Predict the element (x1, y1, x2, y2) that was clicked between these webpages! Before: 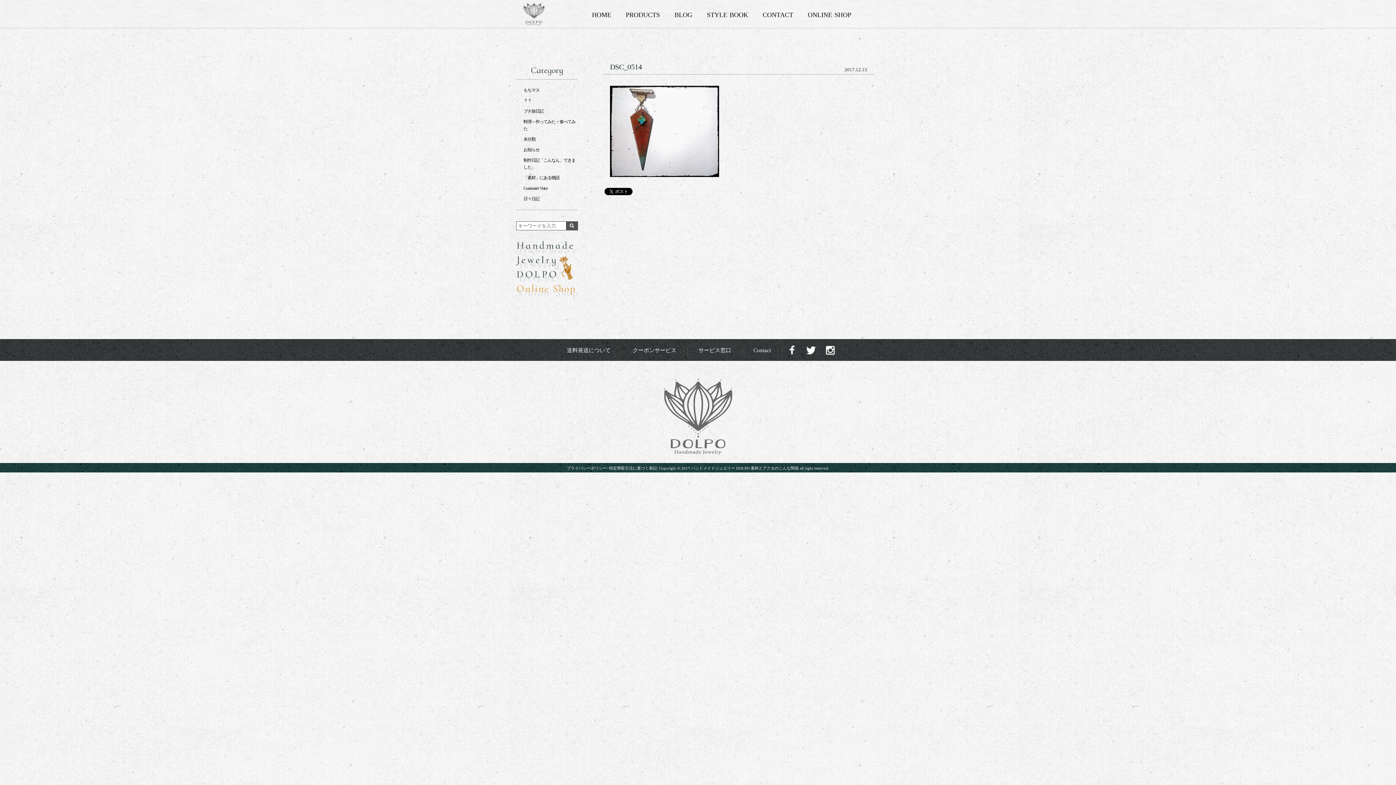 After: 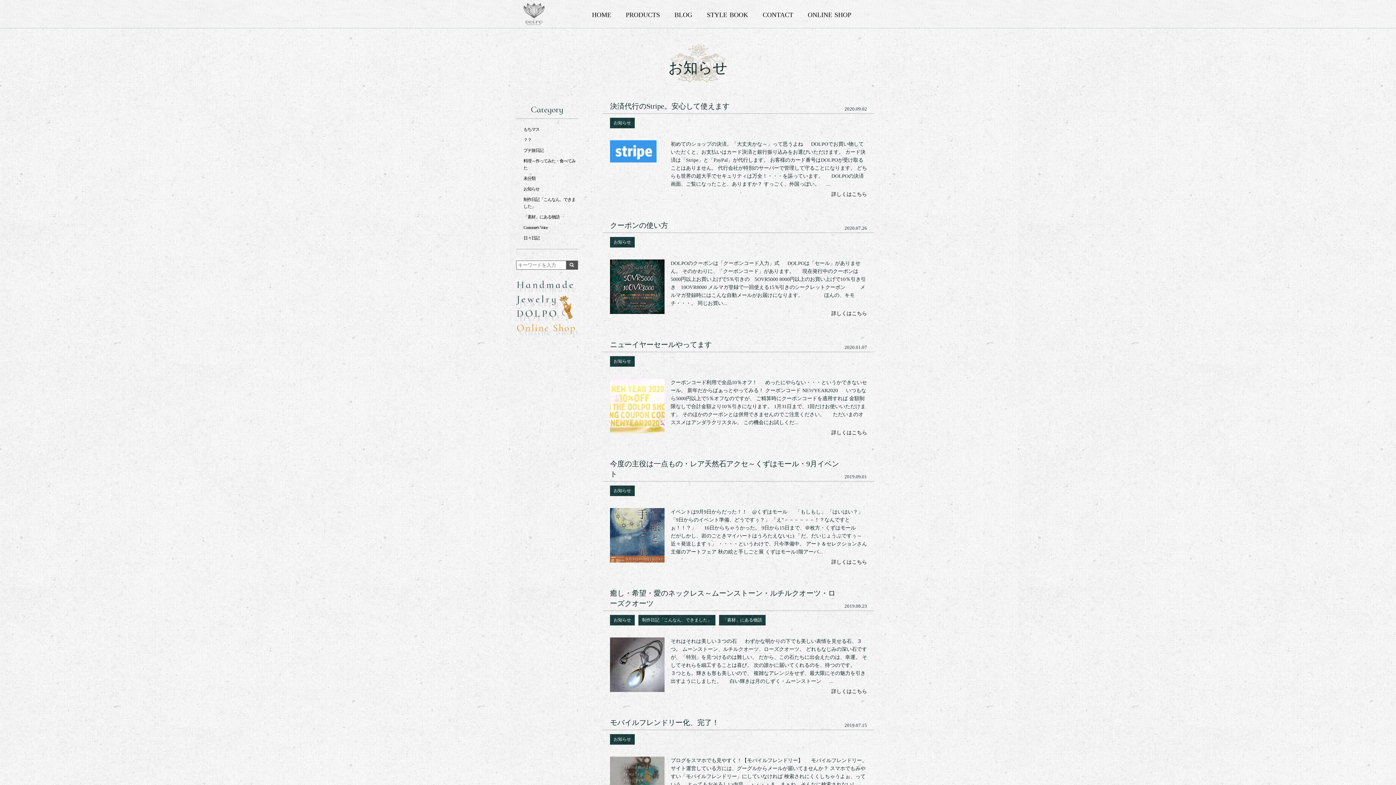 Action: label: お知らせ bbox: (523, 147, 539, 152)